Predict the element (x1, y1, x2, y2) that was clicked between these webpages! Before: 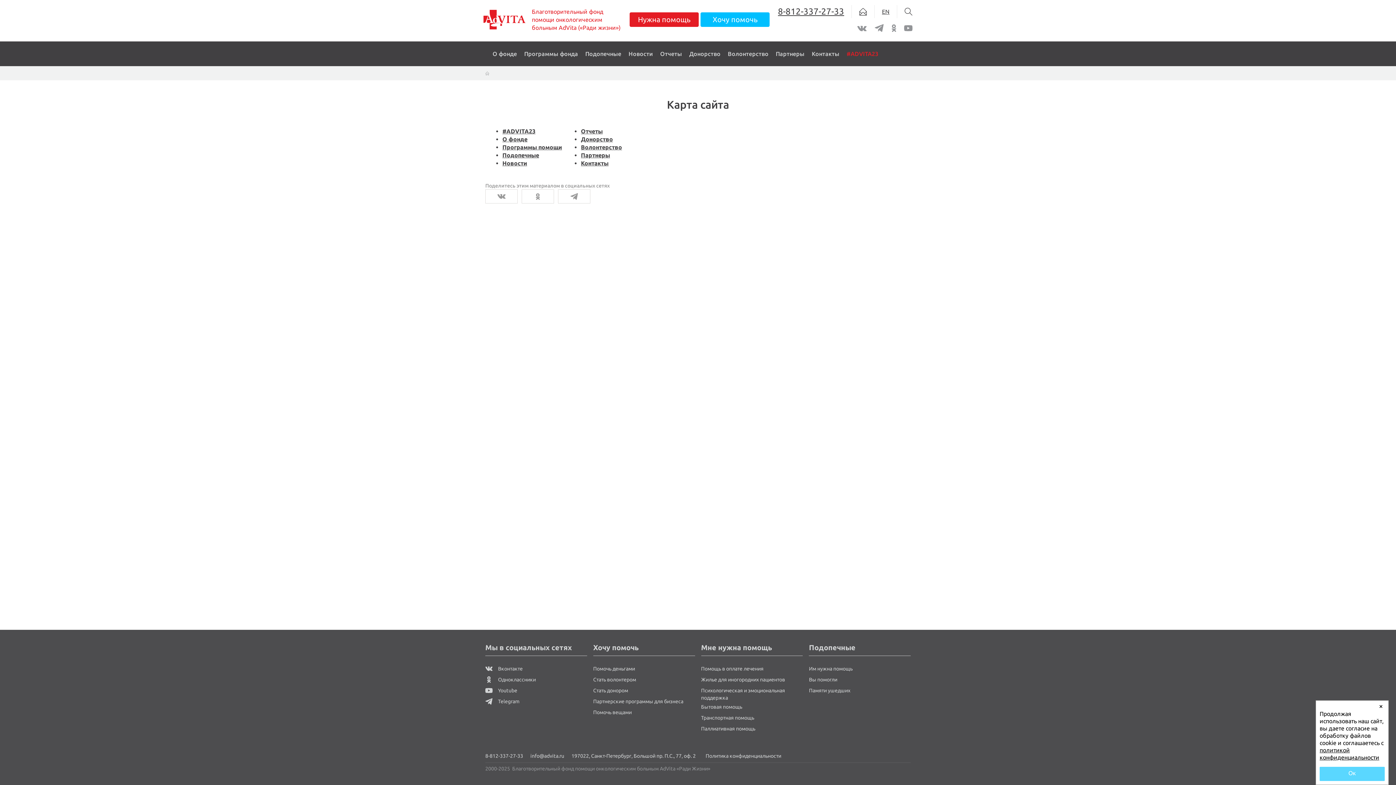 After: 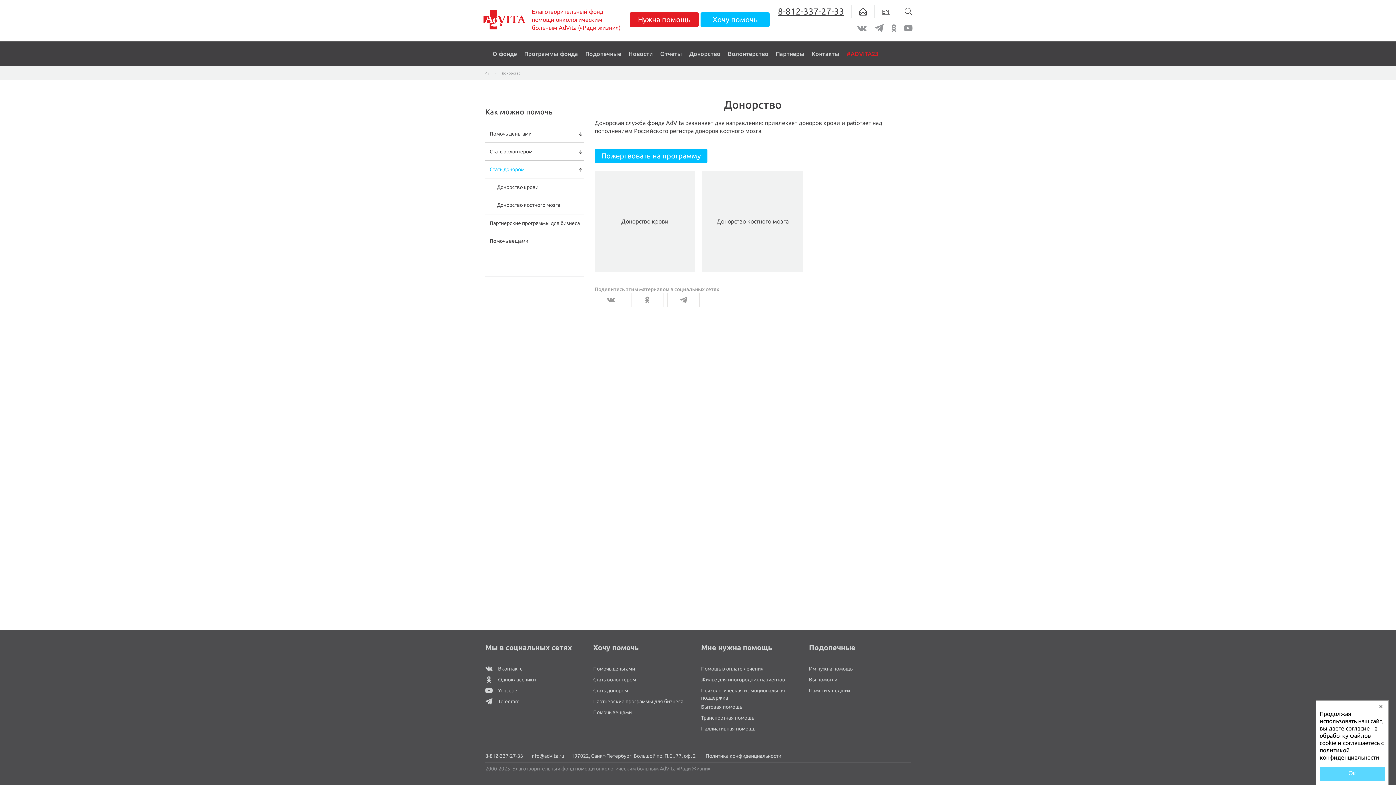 Action: label: Донорство bbox: (581, 136, 613, 142)